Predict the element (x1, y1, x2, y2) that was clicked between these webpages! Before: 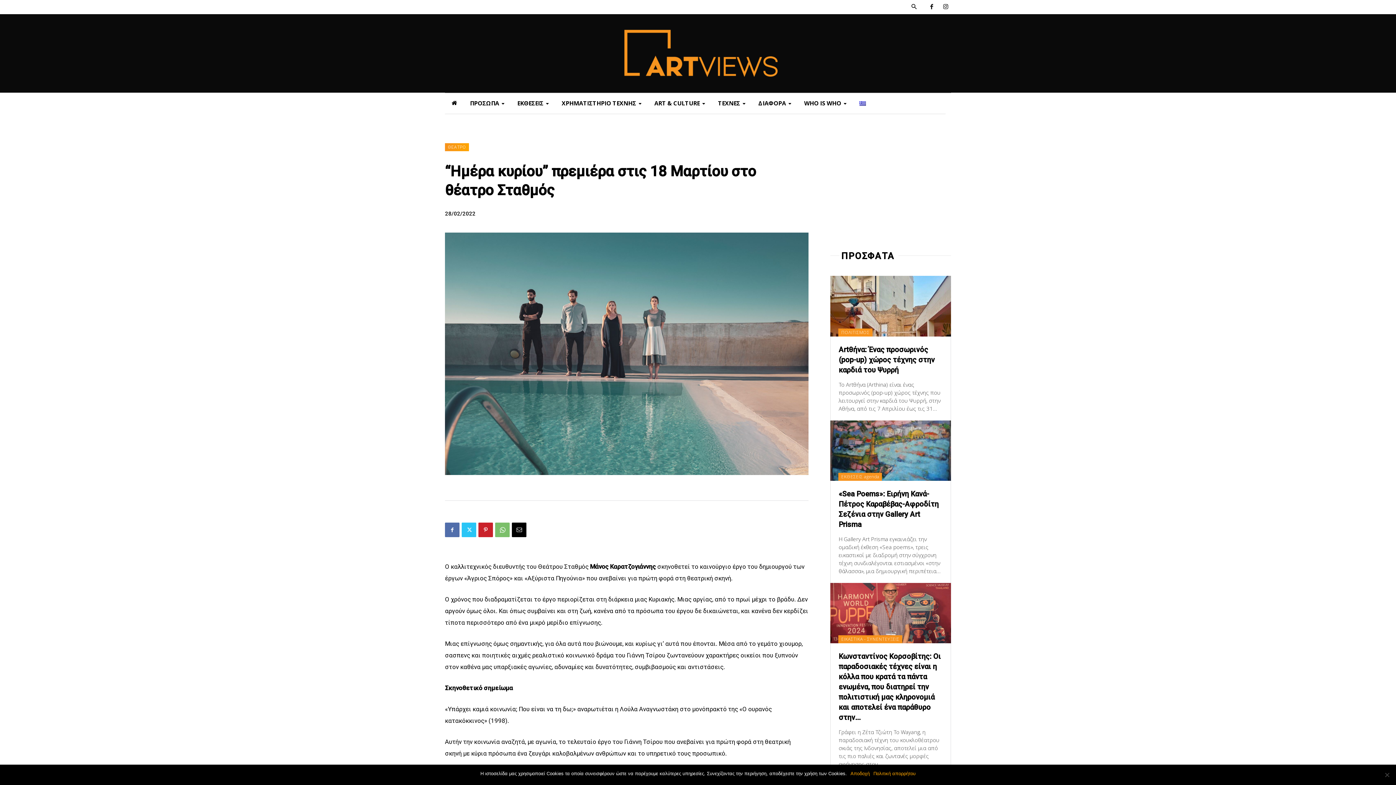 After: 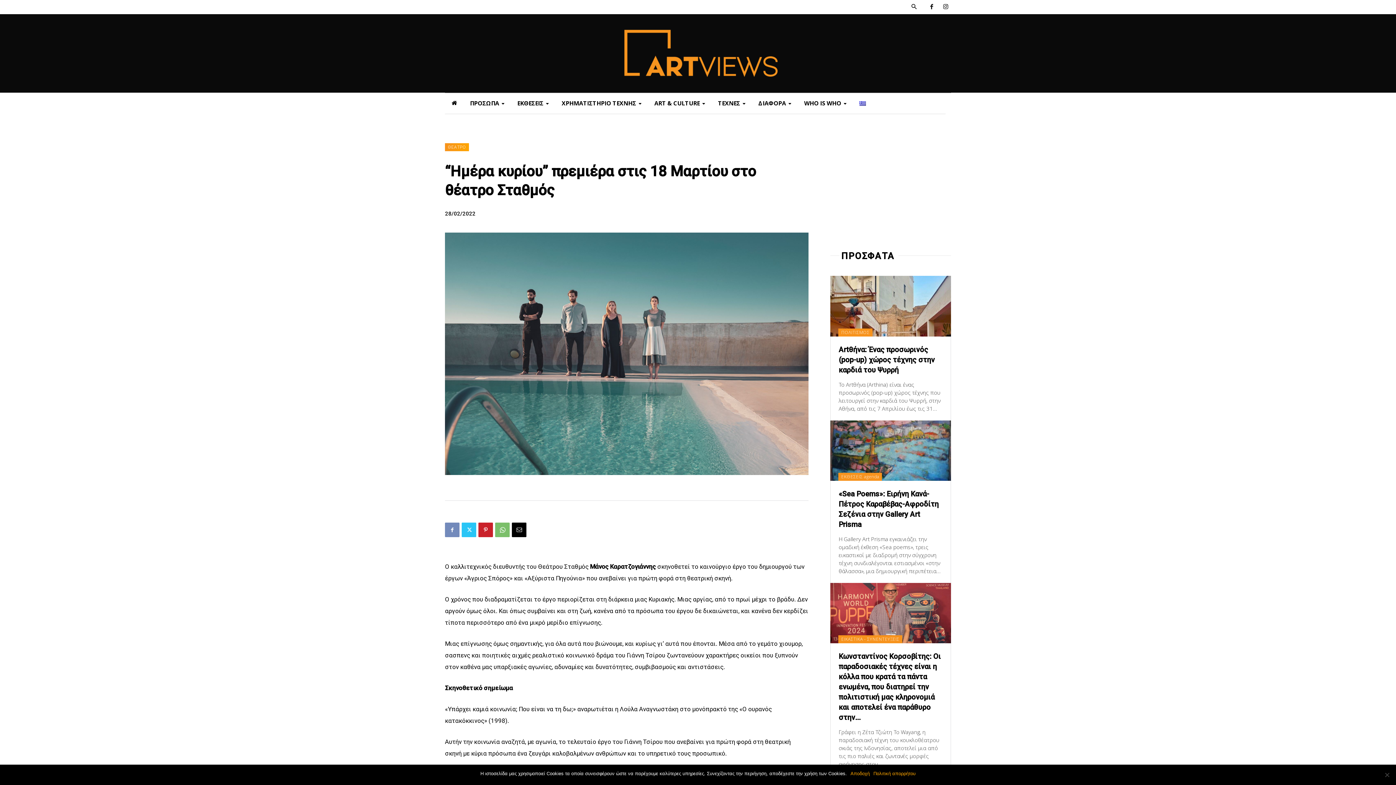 Action: bbox: (445, 522, 459, 537)